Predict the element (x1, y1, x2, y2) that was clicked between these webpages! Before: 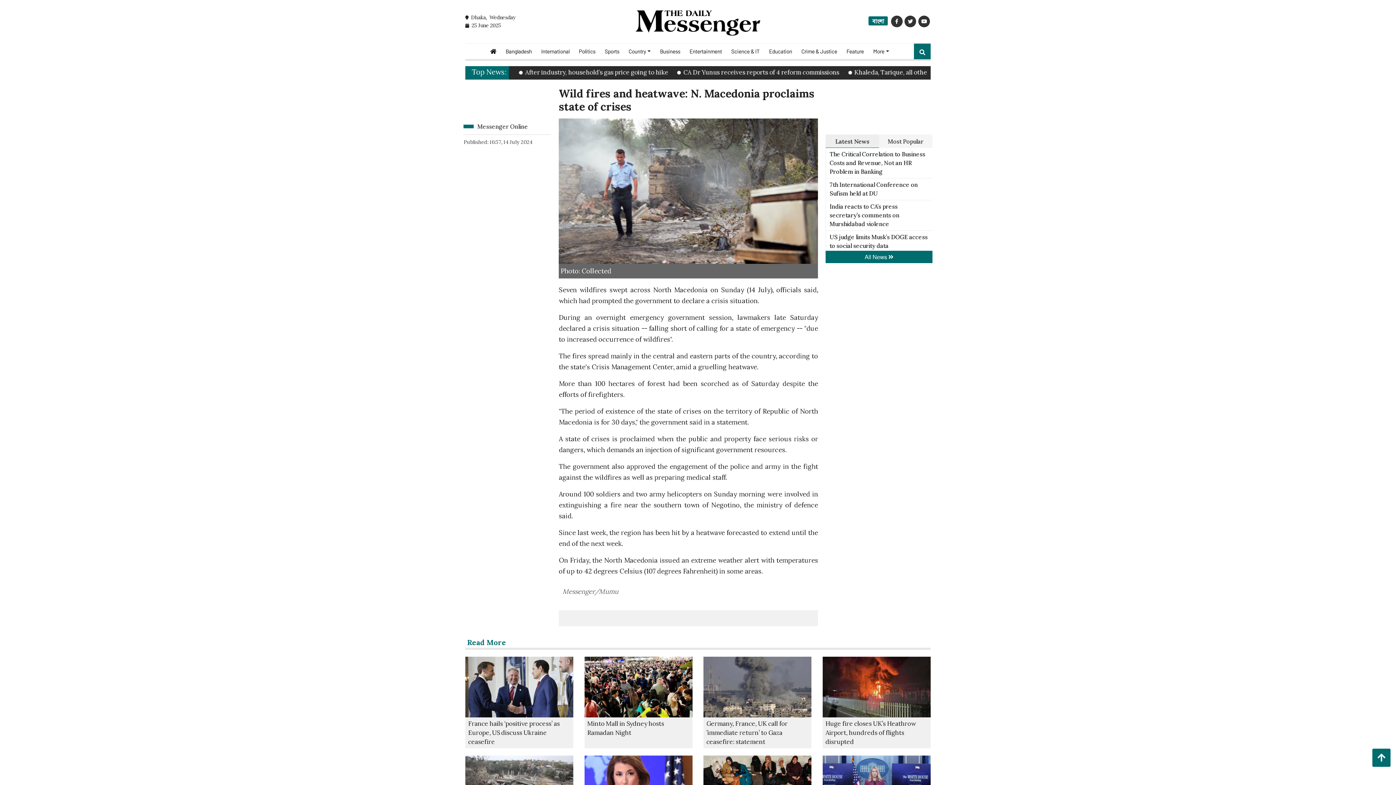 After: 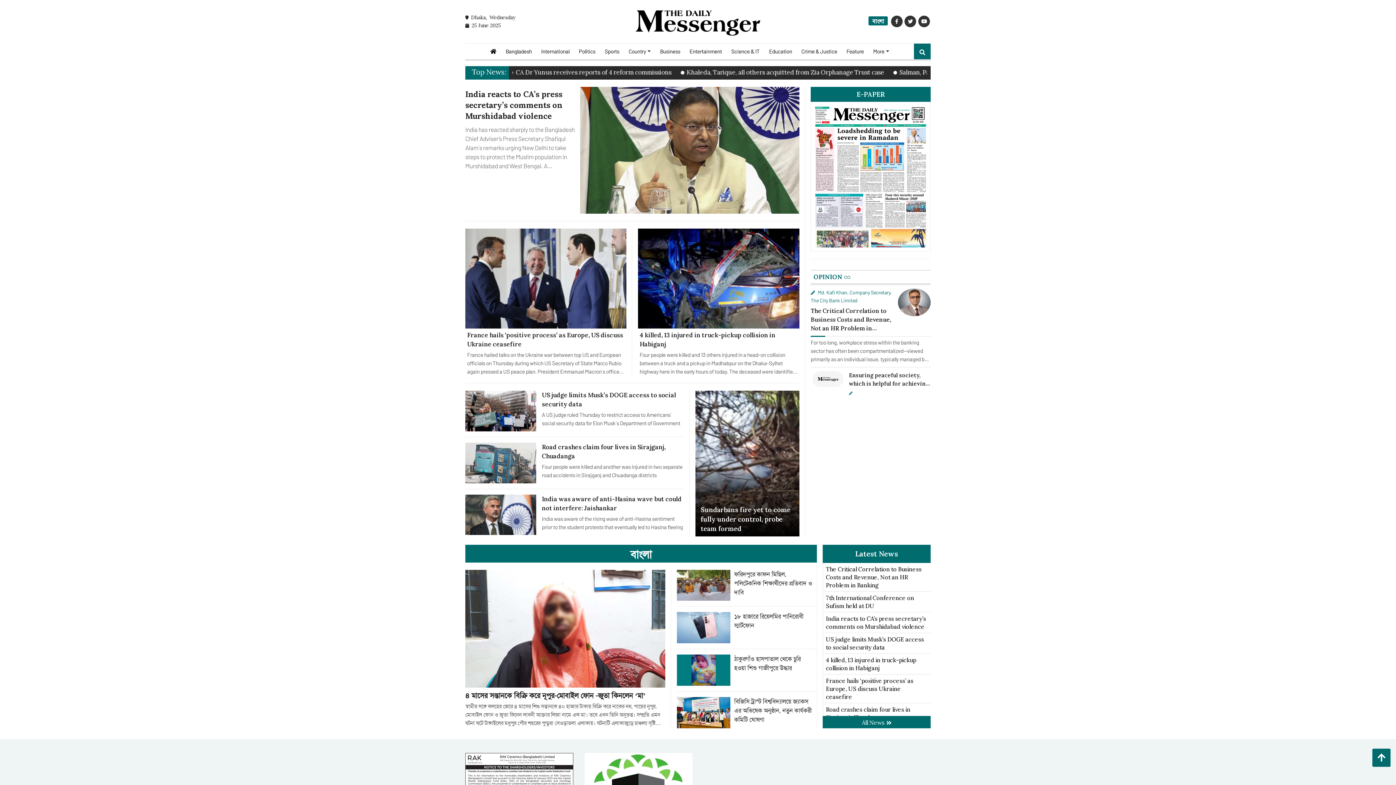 Action: bbox: (632, 5, 763, 37)